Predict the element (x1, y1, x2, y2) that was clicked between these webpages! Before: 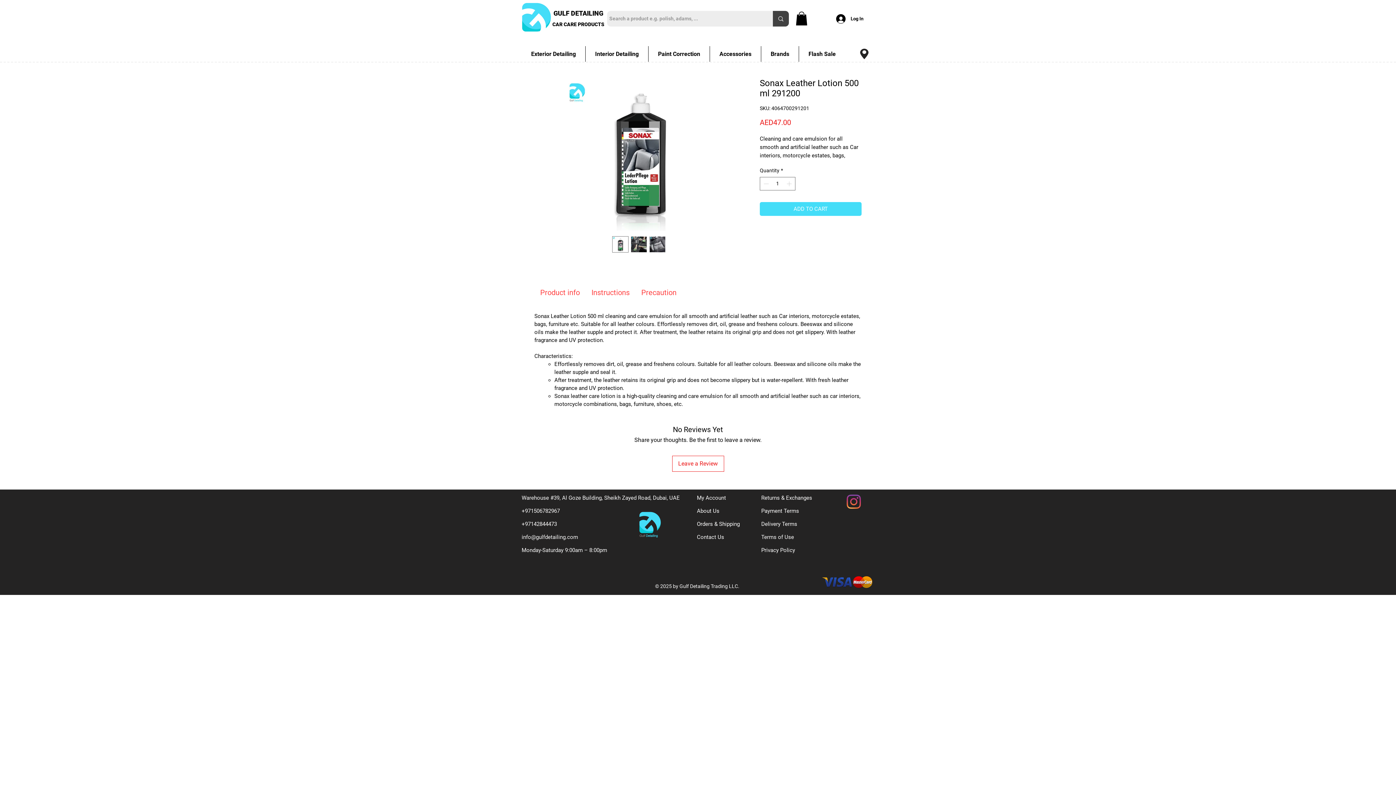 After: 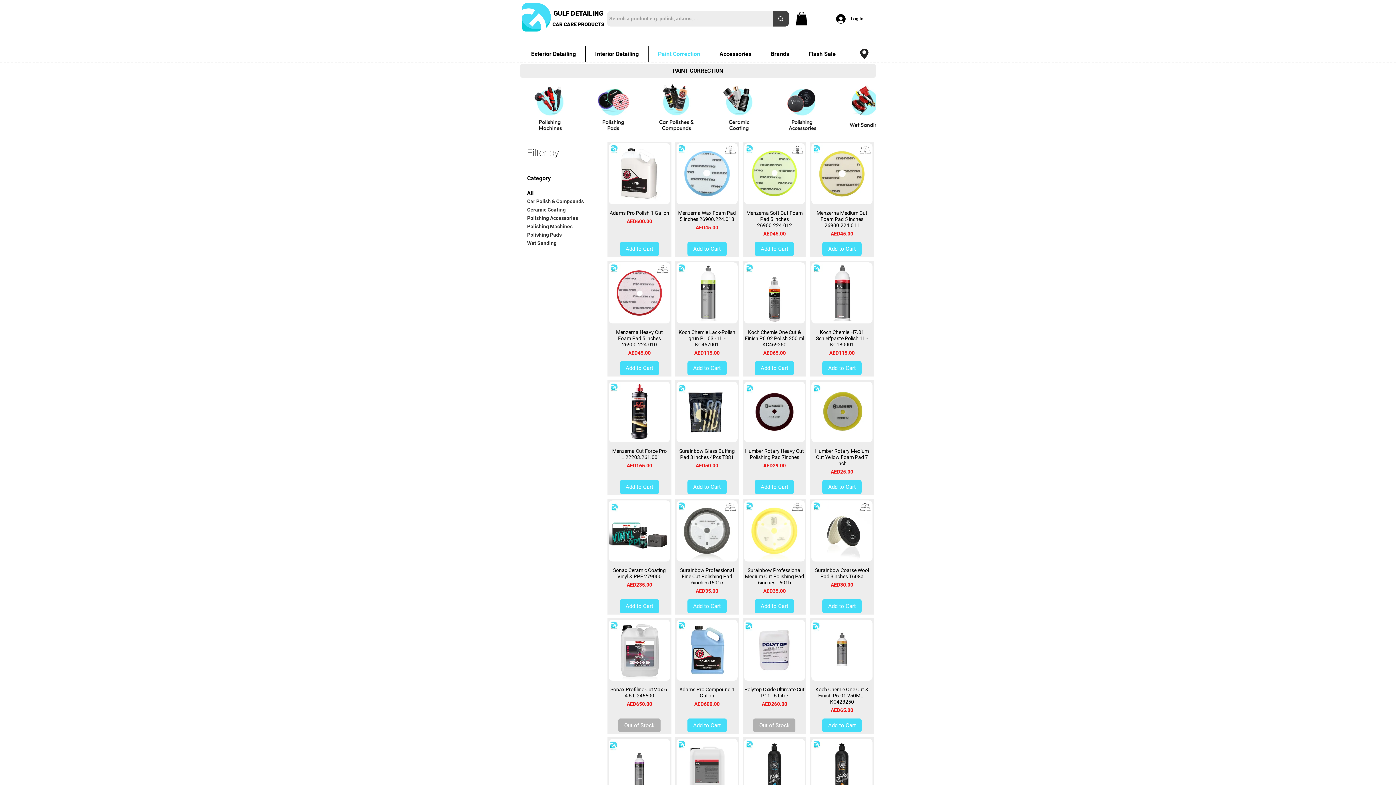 Action: label: Paint Correction bbox: (648, 46, 709, 61)